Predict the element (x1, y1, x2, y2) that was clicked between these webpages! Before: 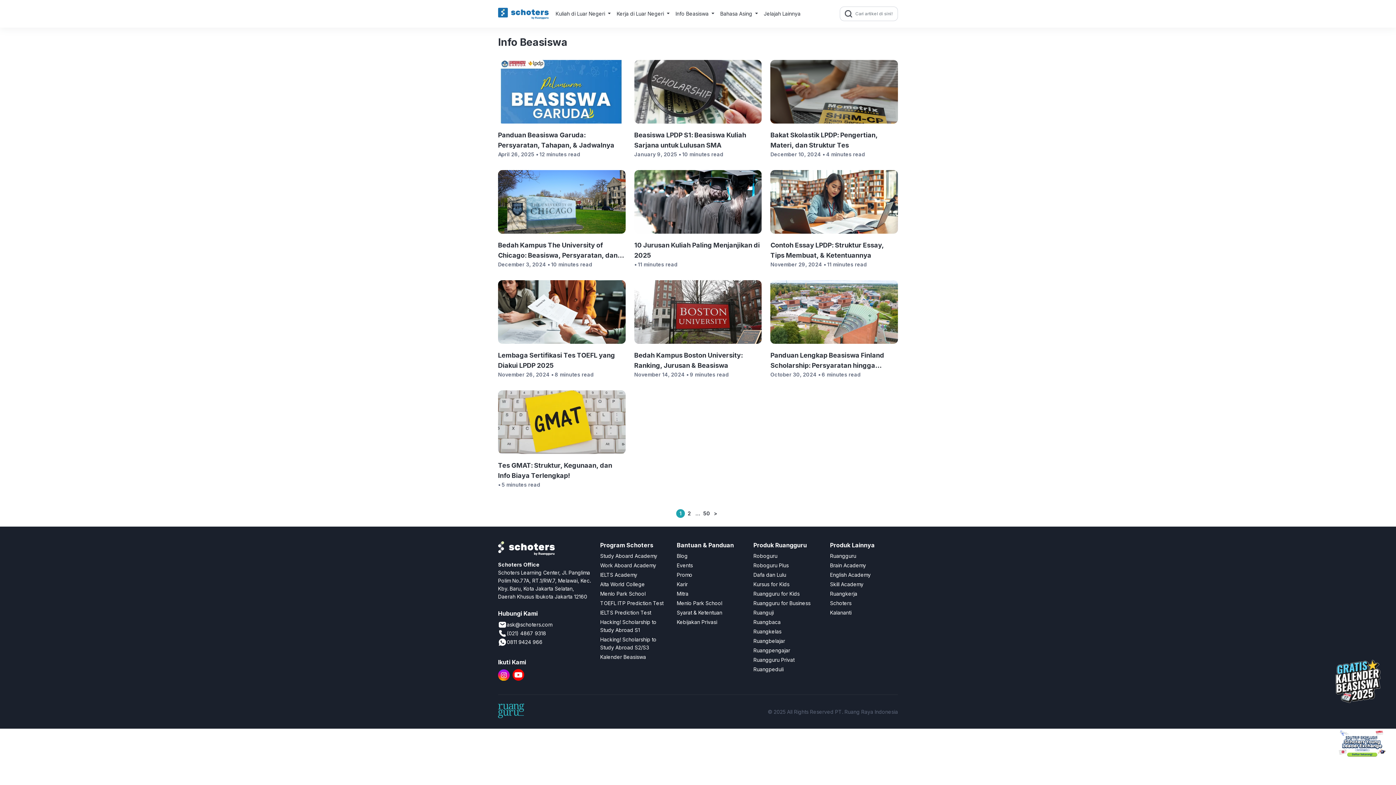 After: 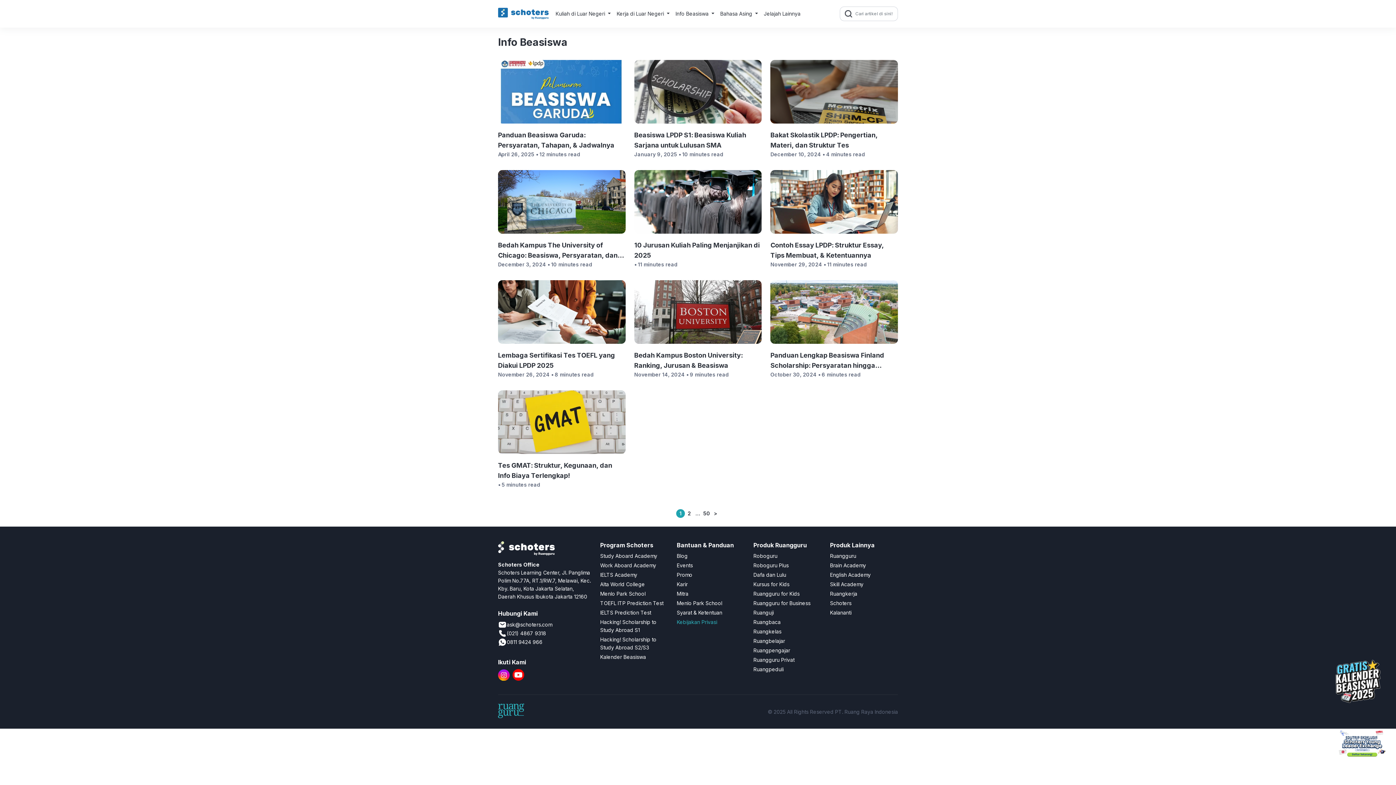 Action: bbox: (677, 619, 717, 625) label: Kebijakan Privasi